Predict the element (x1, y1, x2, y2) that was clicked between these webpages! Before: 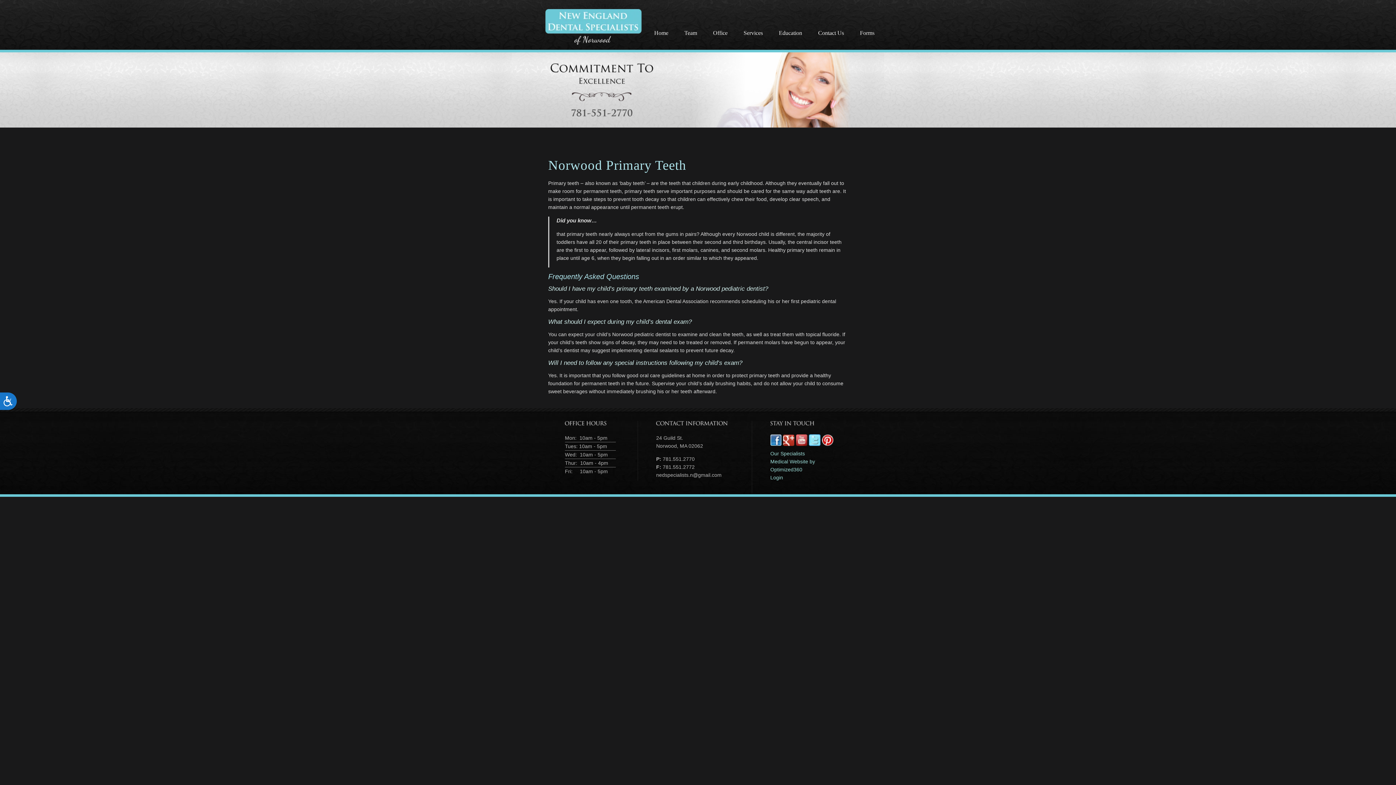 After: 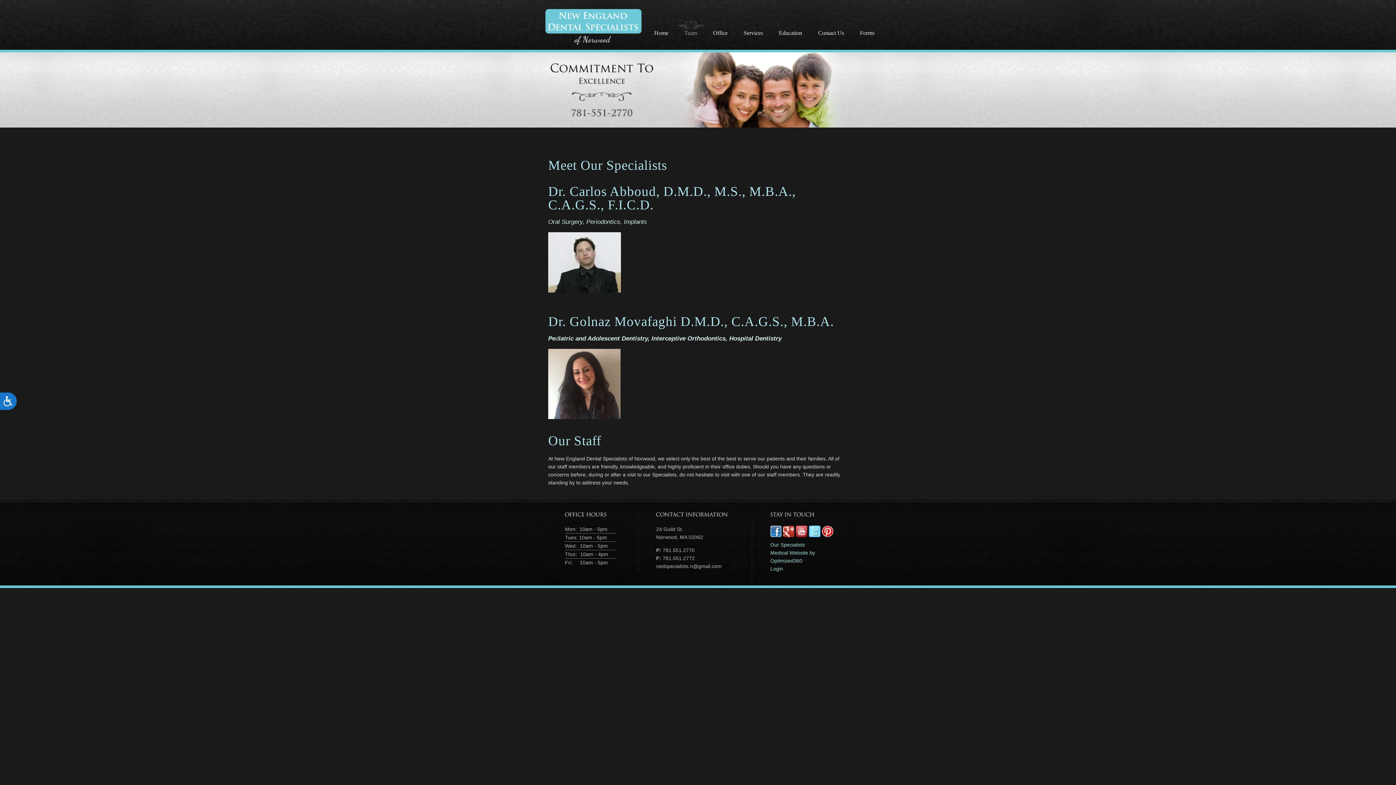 Action: bbox: (677, 20, 704, 37) label: Team